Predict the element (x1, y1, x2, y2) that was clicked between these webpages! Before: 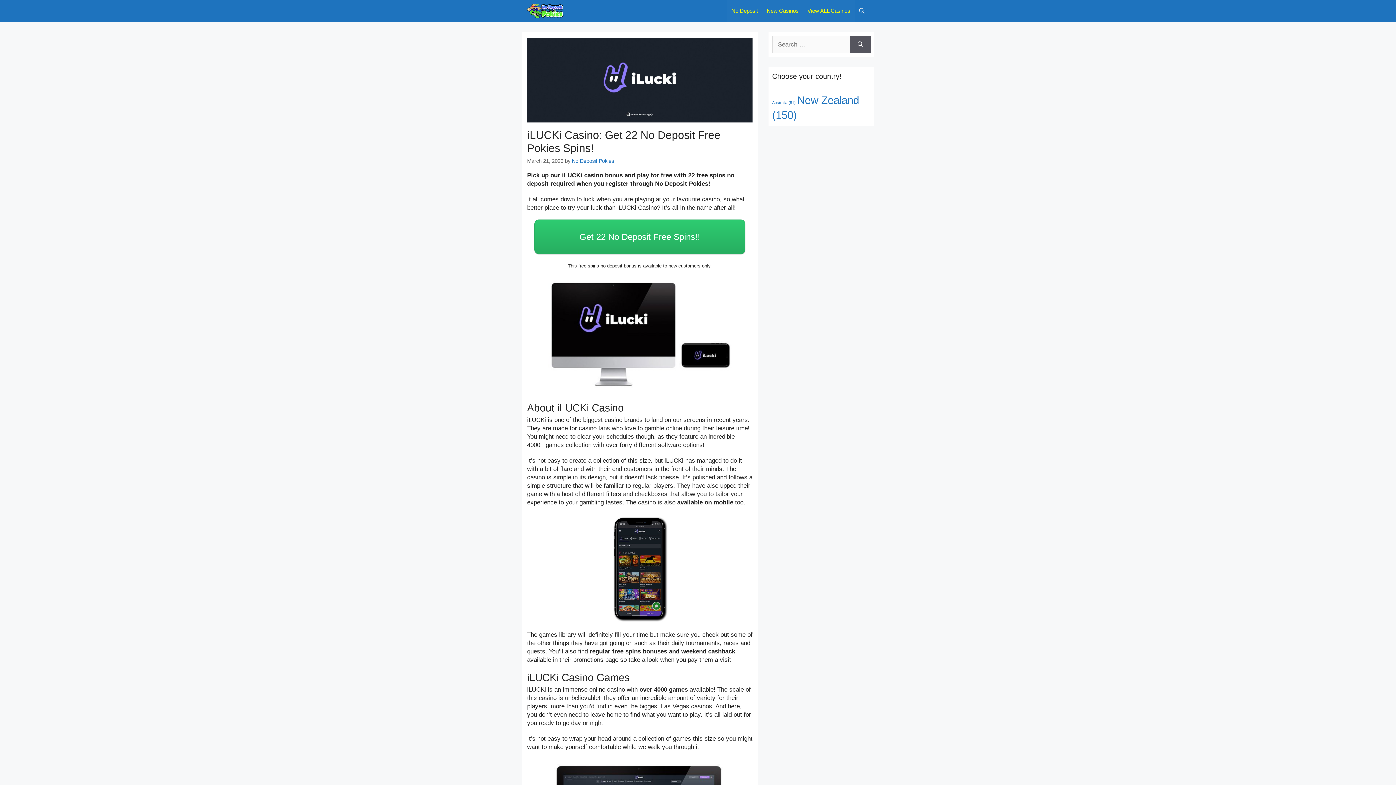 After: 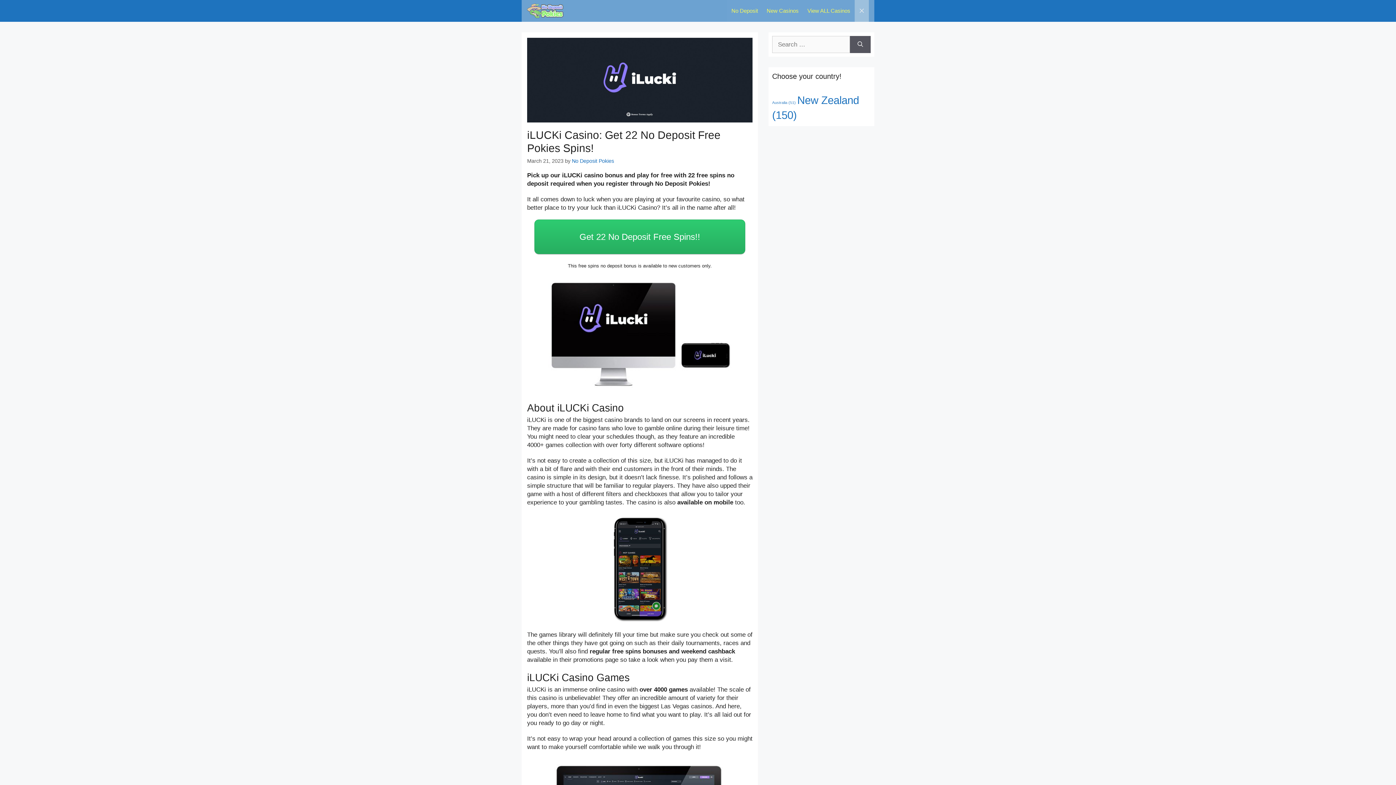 Action: label: Open Search Bar bbox: (854, 0, 869, 21)